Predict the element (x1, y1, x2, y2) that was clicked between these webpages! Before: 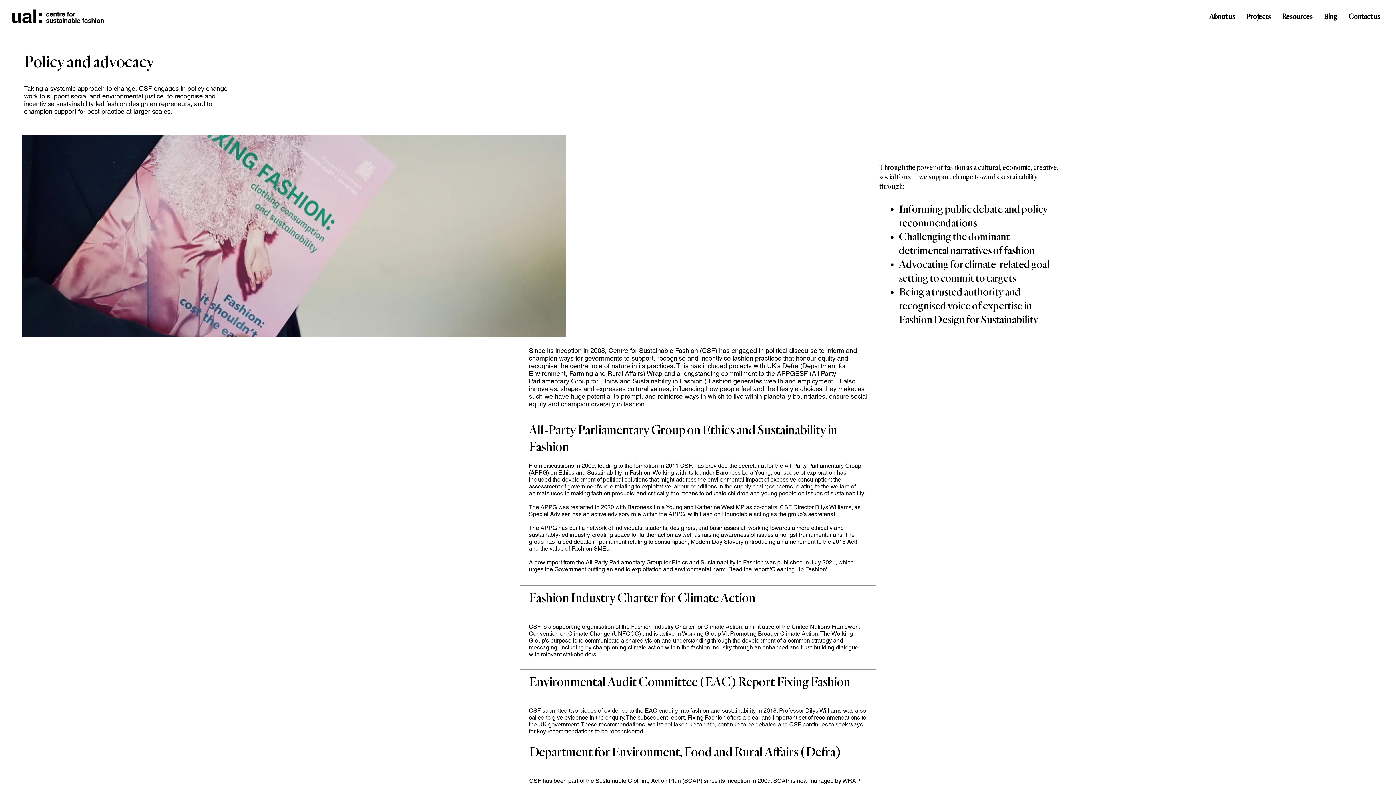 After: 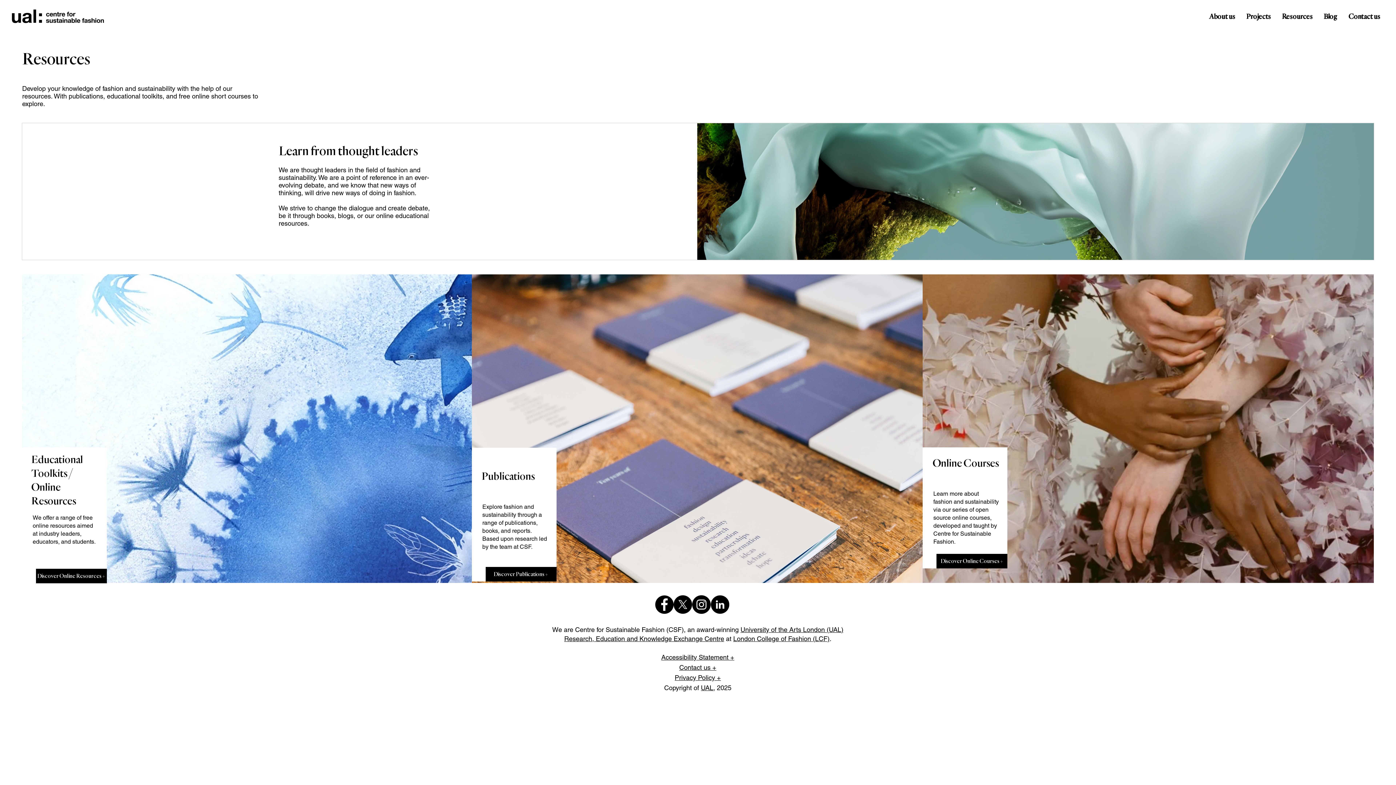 Action: label: Resources bbox: (1276, 8, 1318, 24)